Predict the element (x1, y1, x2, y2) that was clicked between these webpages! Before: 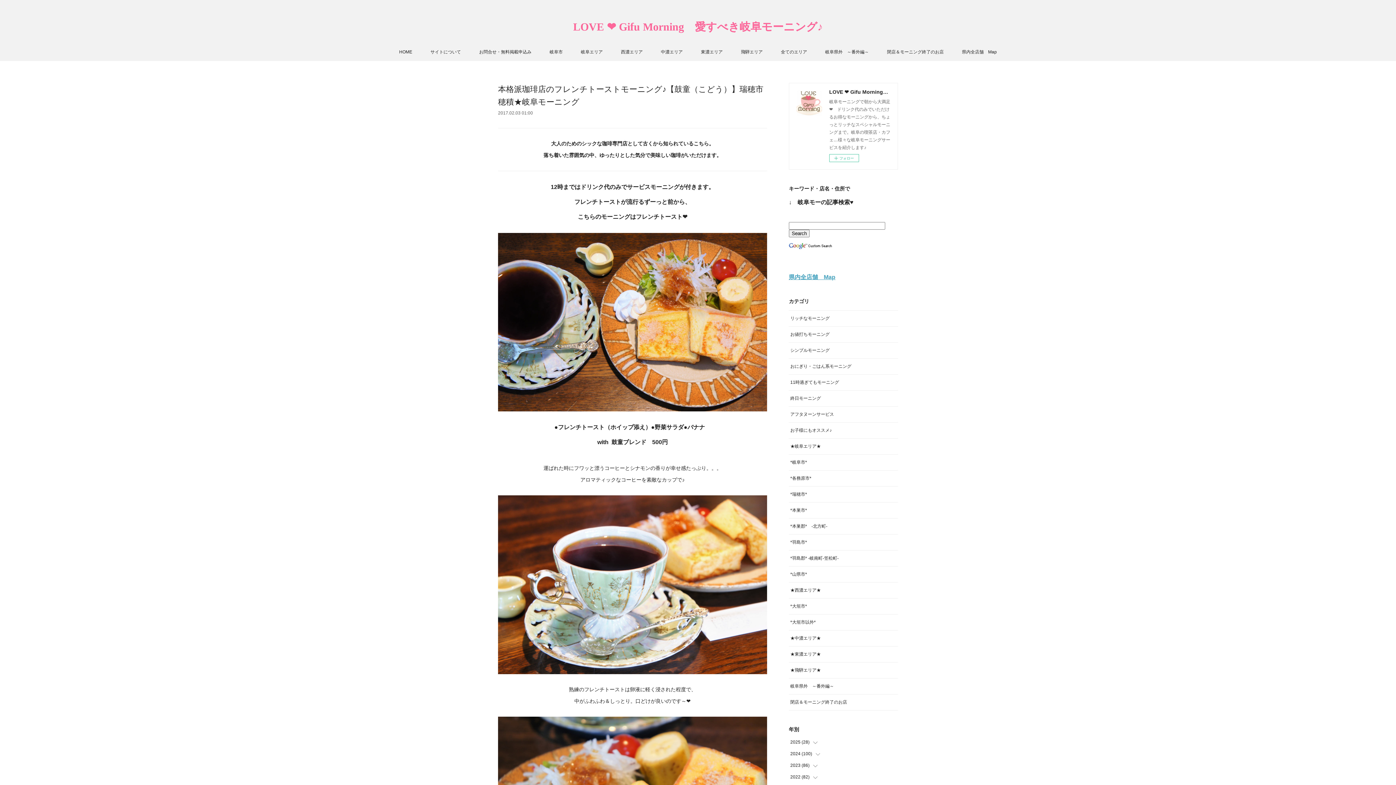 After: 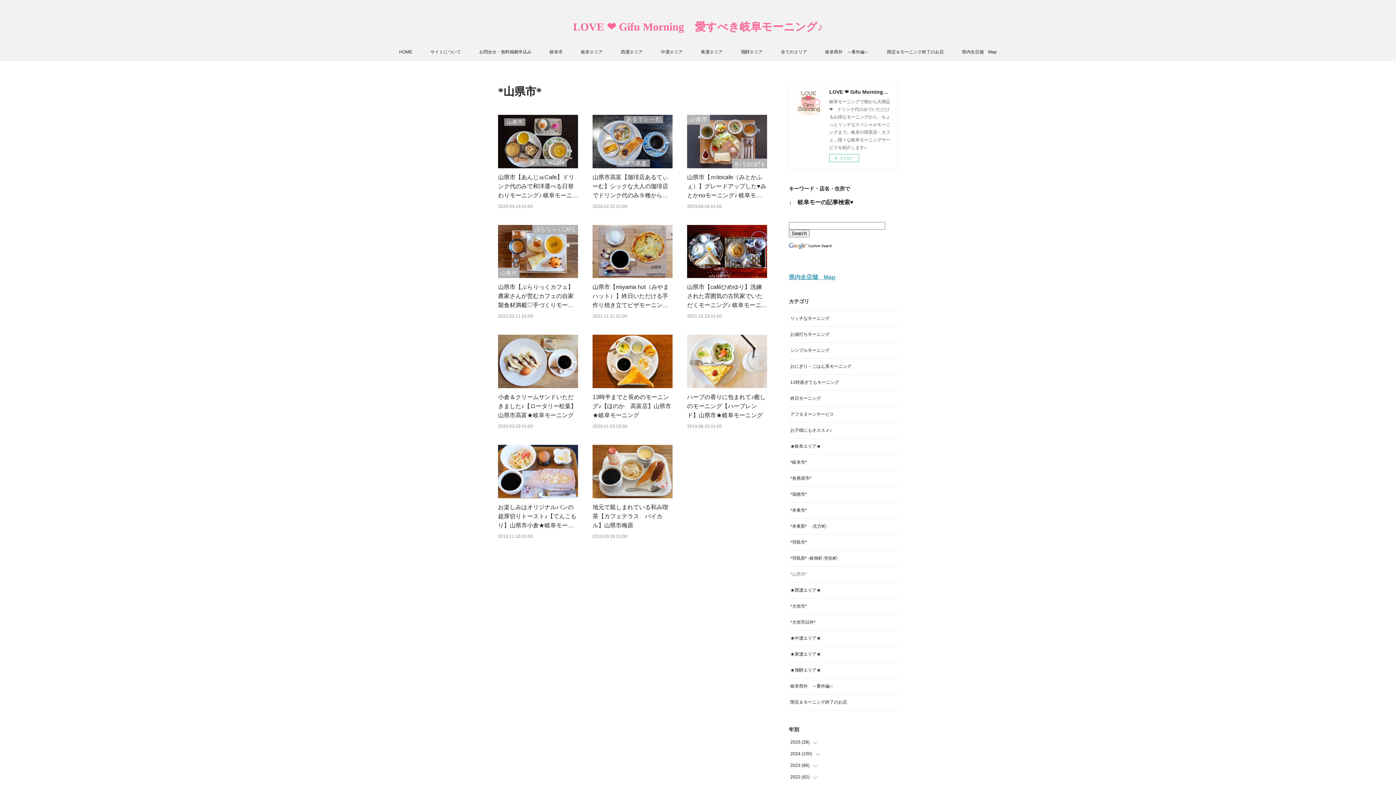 Action: bbox: (790, 572, 807, 577) label: *山県市*